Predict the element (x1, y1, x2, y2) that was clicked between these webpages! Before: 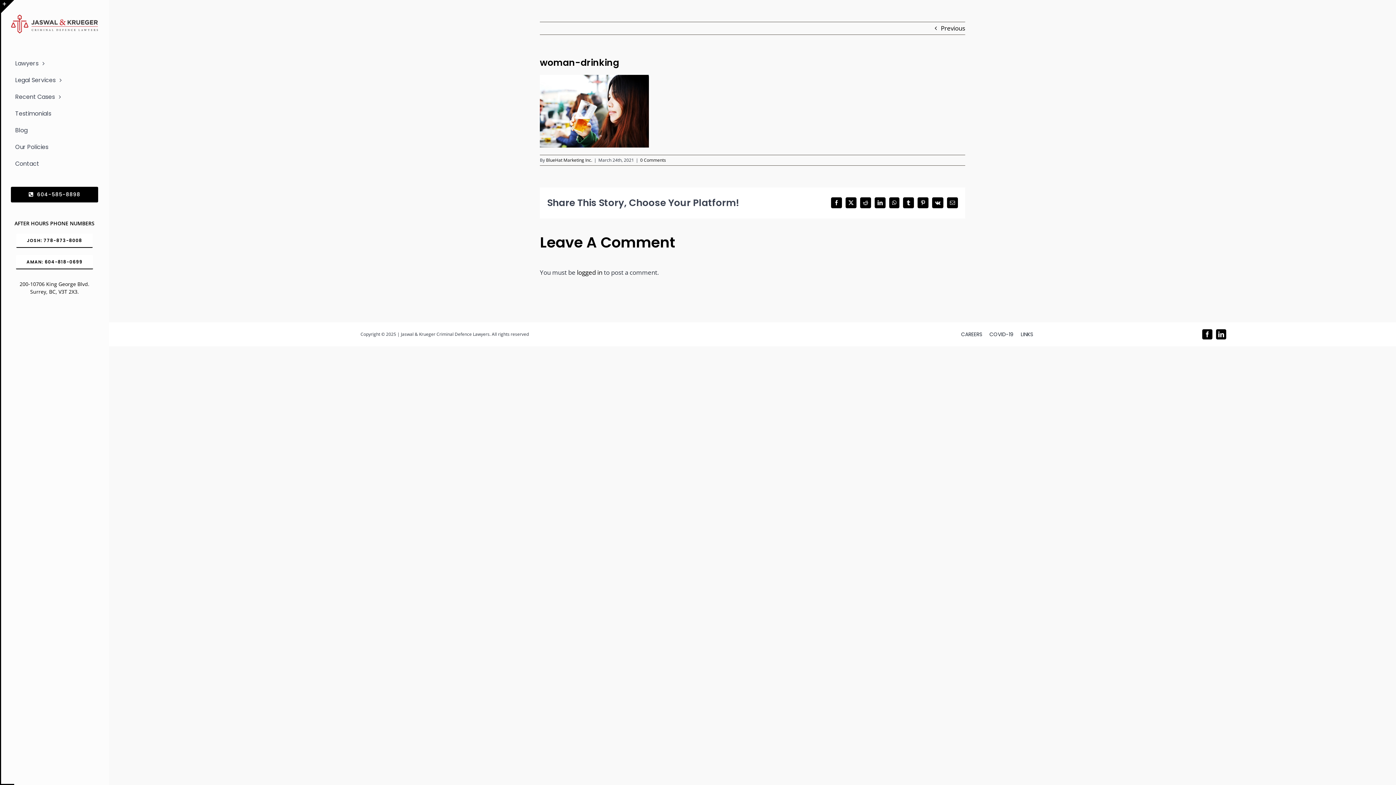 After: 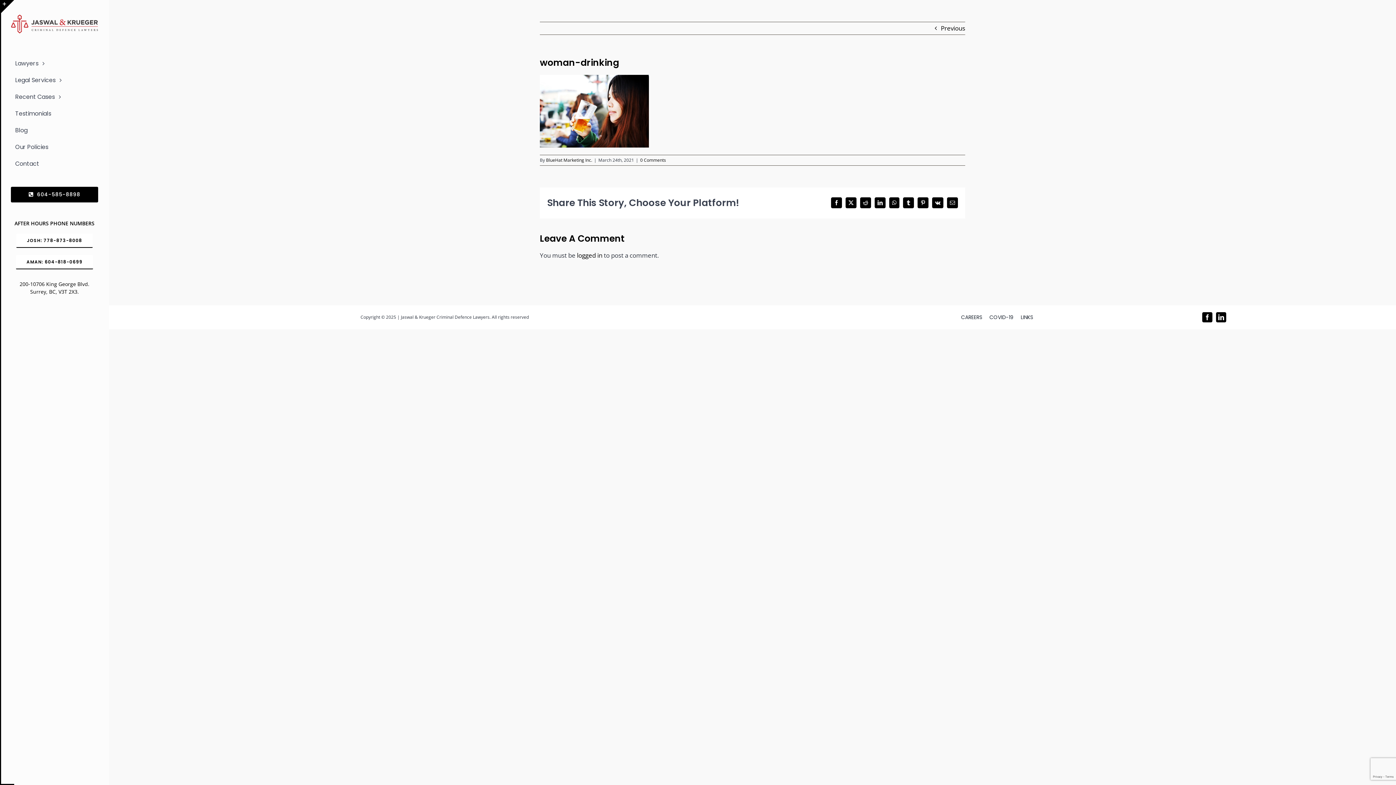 Action: bbox: (1202, 329, 1212, 339) label: facebook